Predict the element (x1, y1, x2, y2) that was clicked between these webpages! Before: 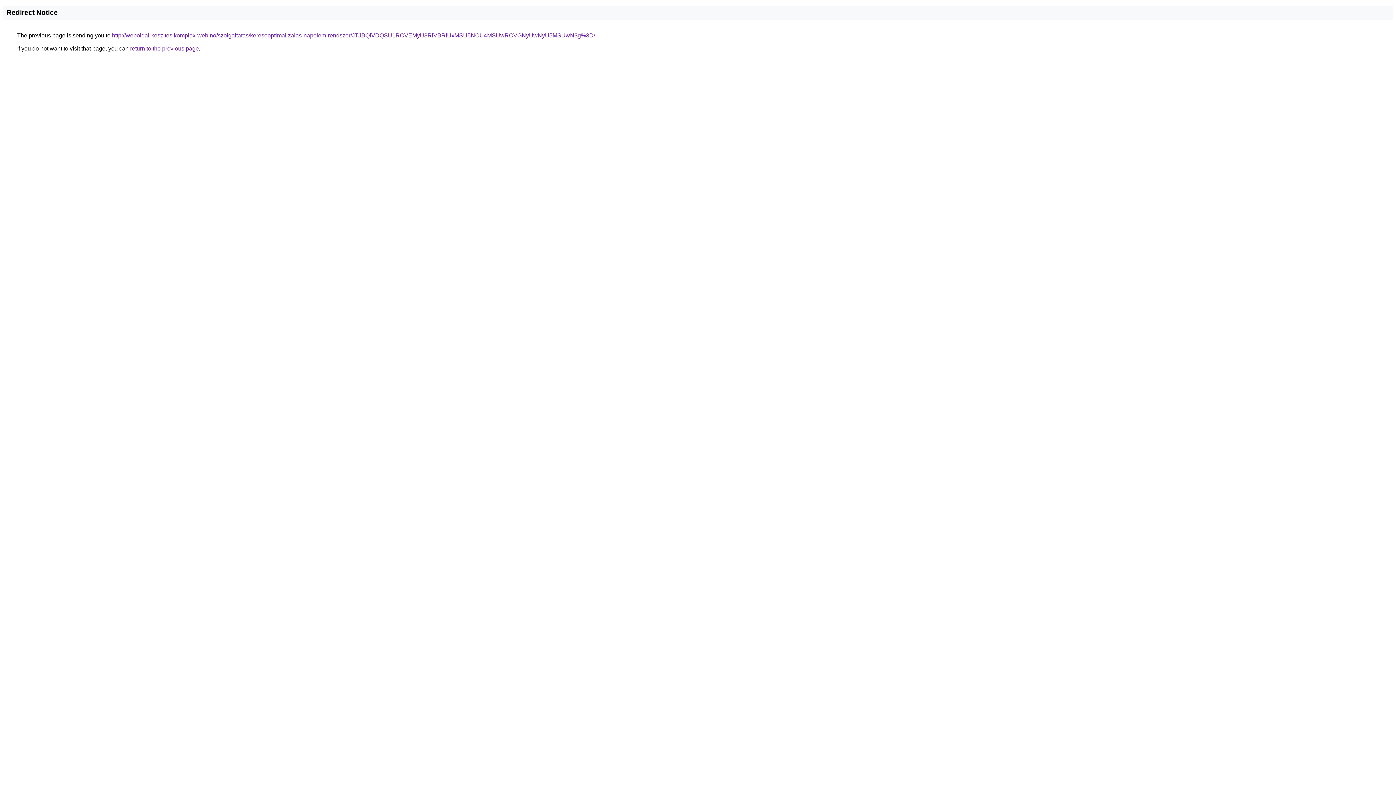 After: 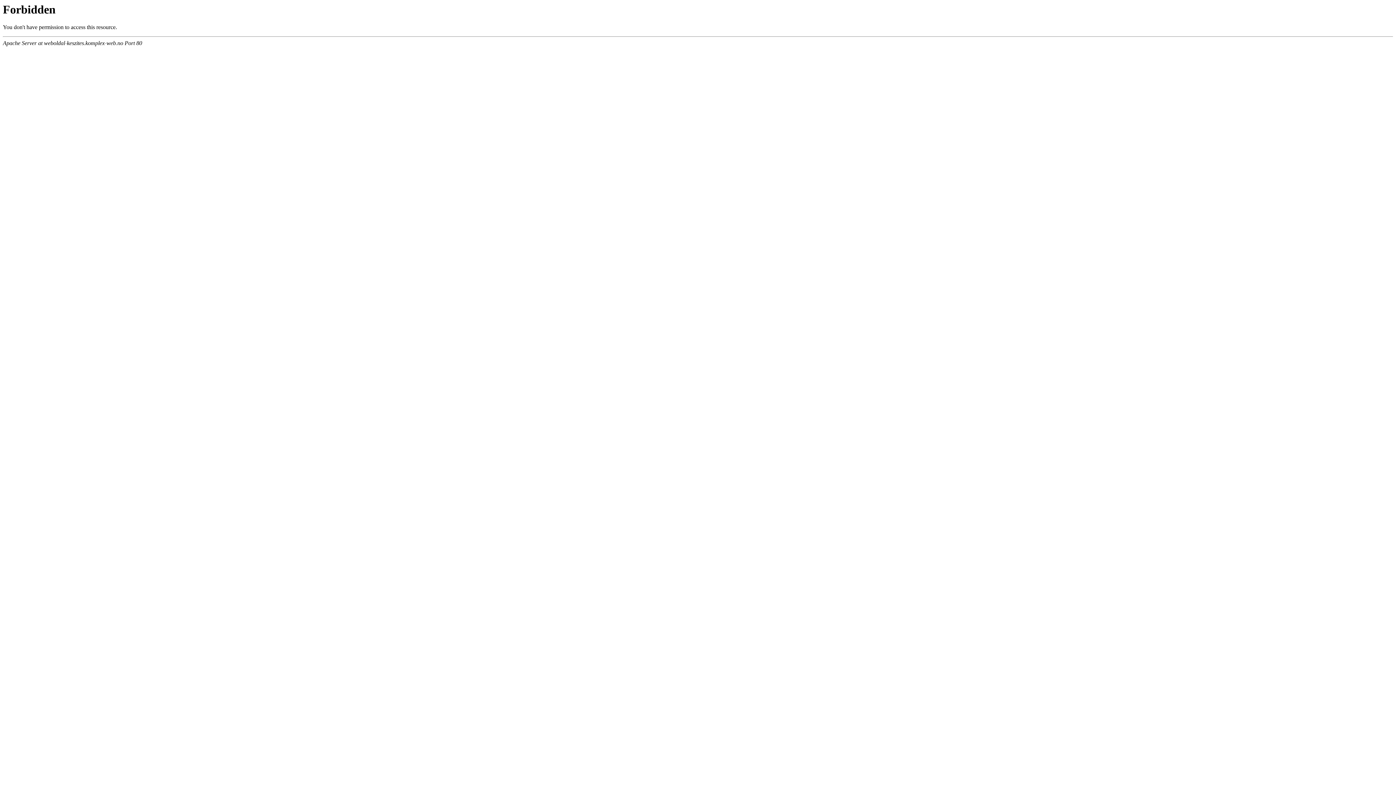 Action: label: http://weboldal-keszites.komplex-web.no/szolgaltatas/keresooptimalizalas-napelem-rendszer/JTJBQiVDQSU1RCVEMyU3RiVBRiUxMSU5NCU4MSUwRCVGNyUwNyU5MSUwN3g%3D/ bbox: (112, 32, 595, 38)